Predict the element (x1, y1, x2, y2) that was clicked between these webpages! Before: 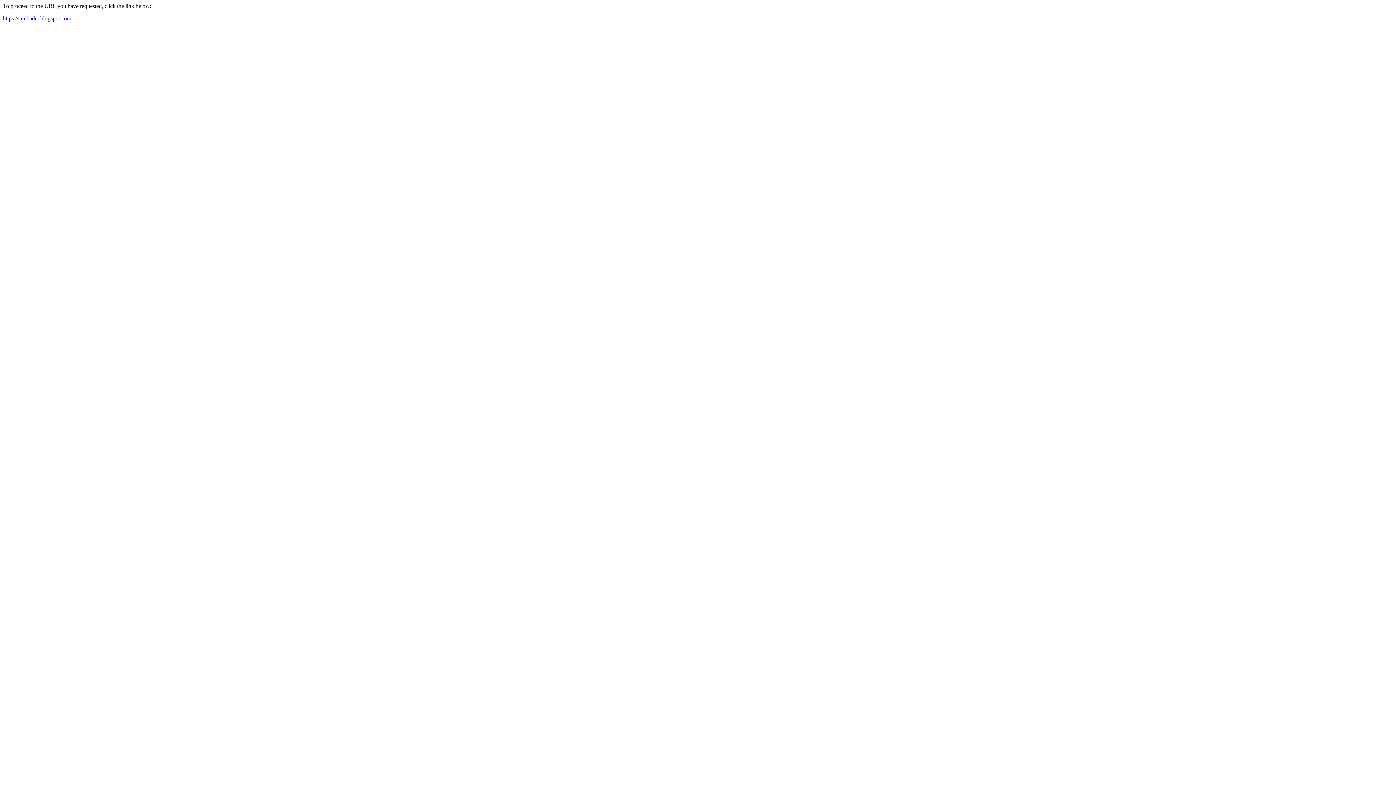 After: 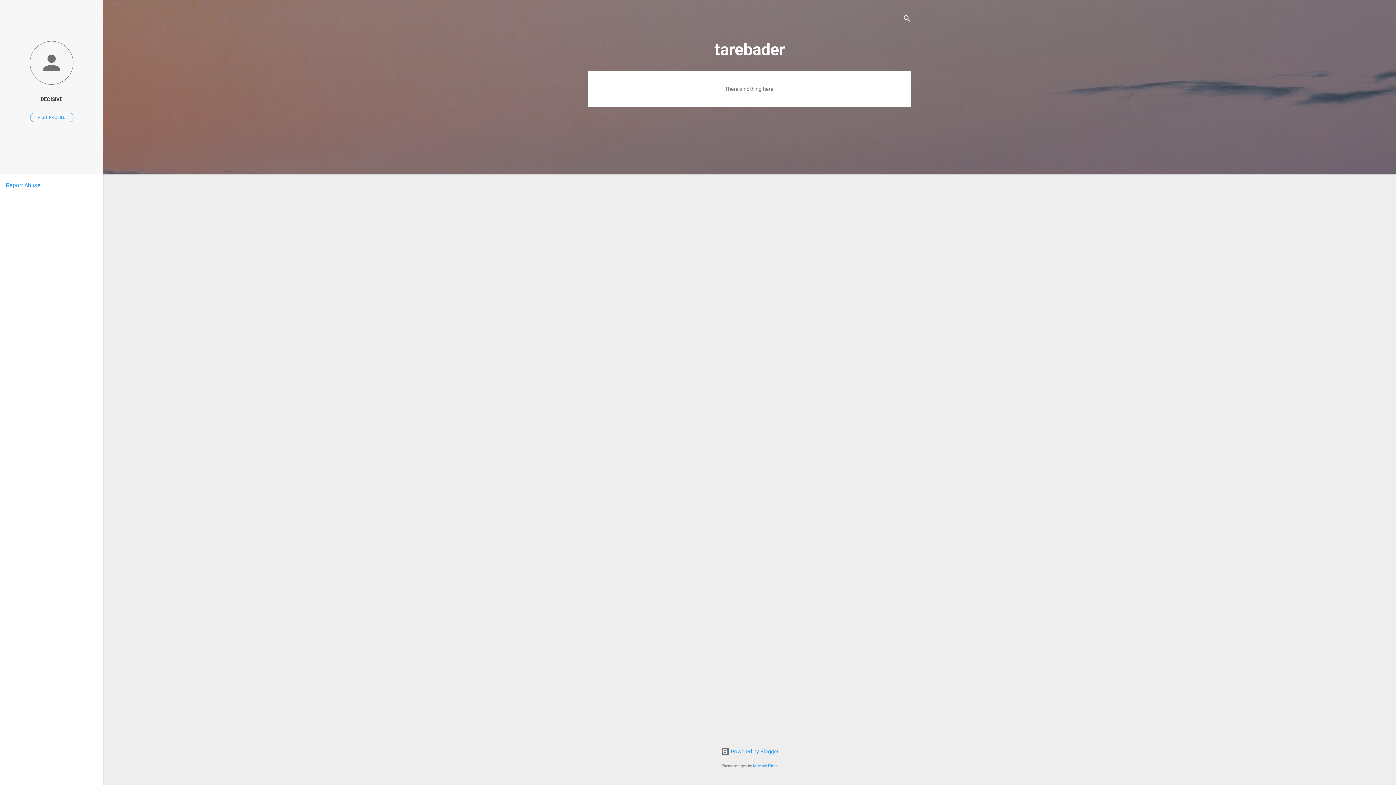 Action: bbox: (2, 15, 71, 21) label: https://tarebader.blogspot.com